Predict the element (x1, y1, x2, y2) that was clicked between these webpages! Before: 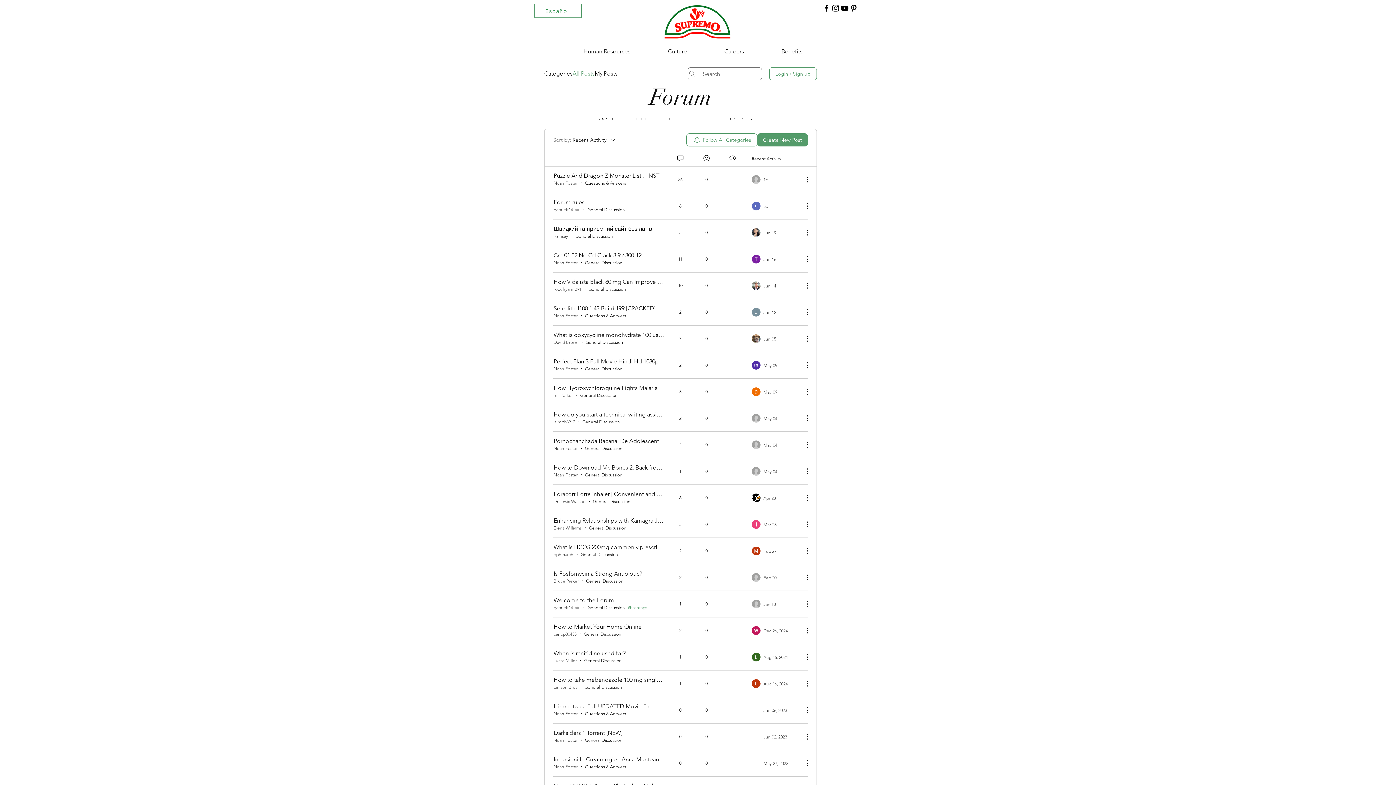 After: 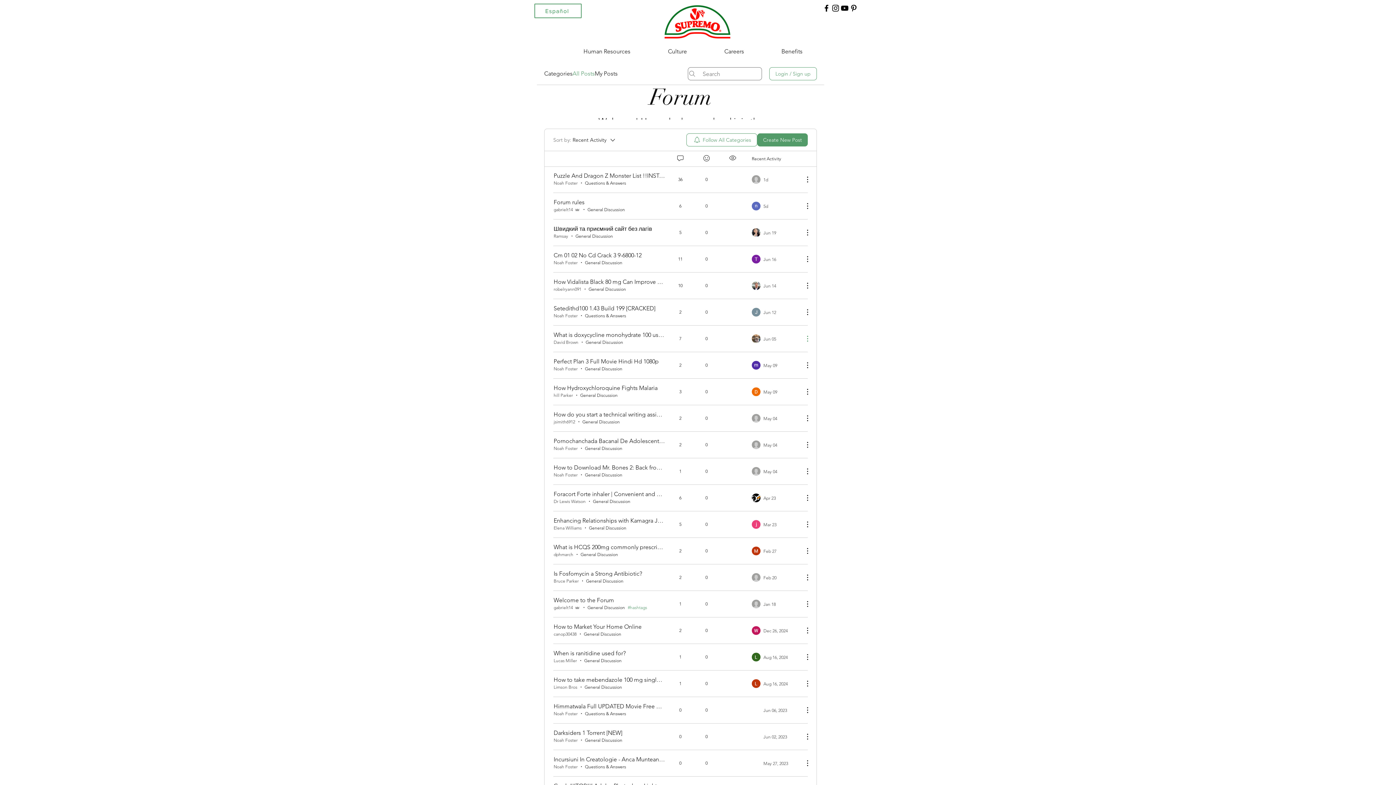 Action: bbox: (799, 334, 808, 343) label: More Actions